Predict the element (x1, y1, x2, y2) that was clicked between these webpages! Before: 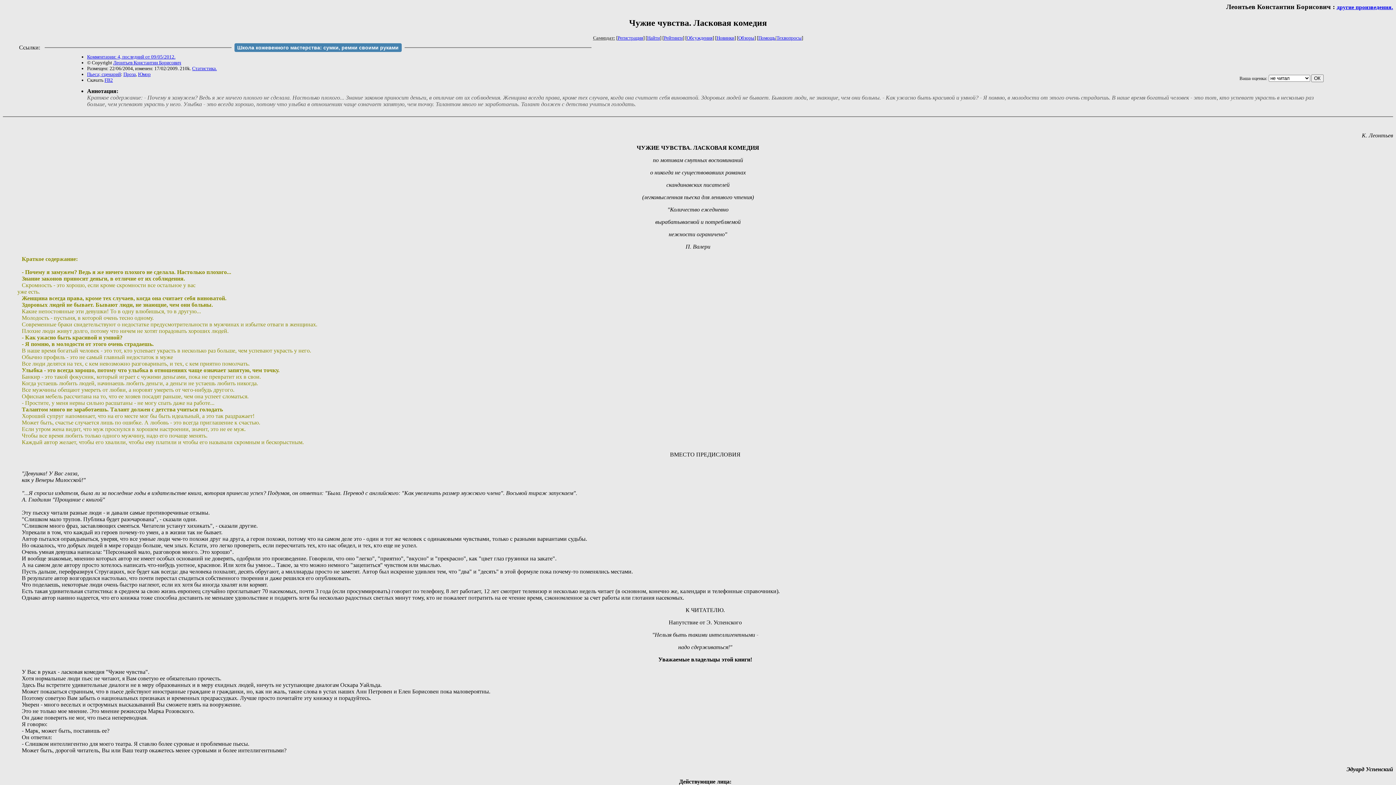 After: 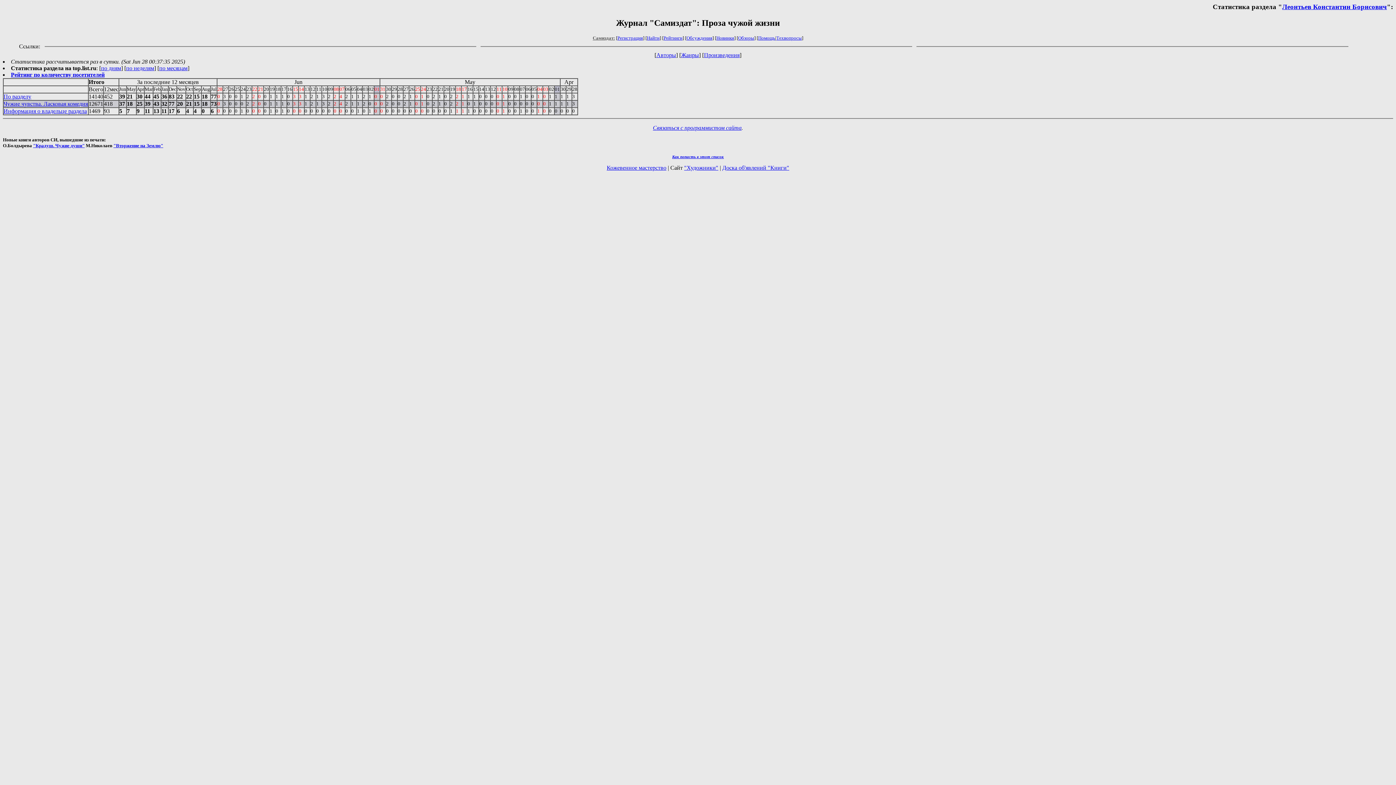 Action: label: Статистика. bbox: (192, 65, 216, 71)